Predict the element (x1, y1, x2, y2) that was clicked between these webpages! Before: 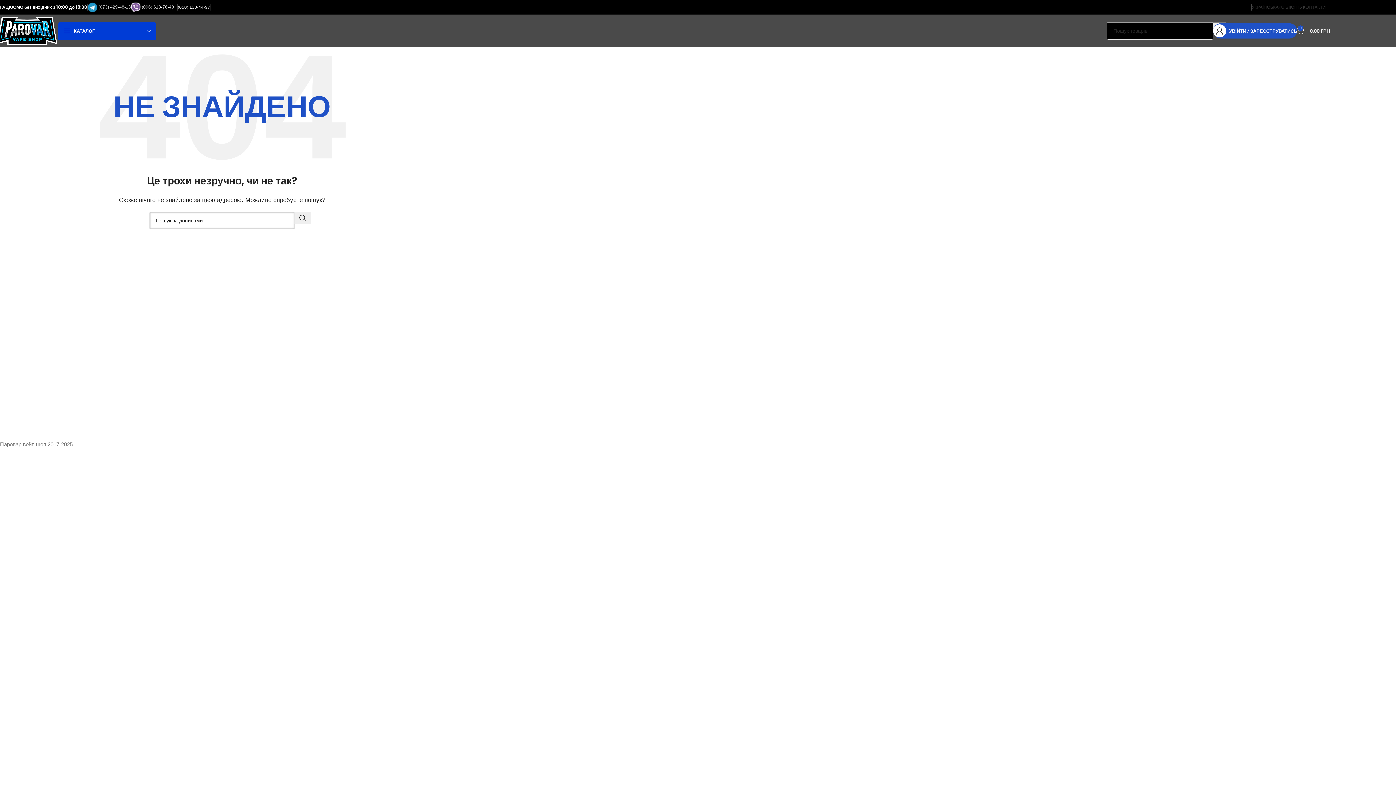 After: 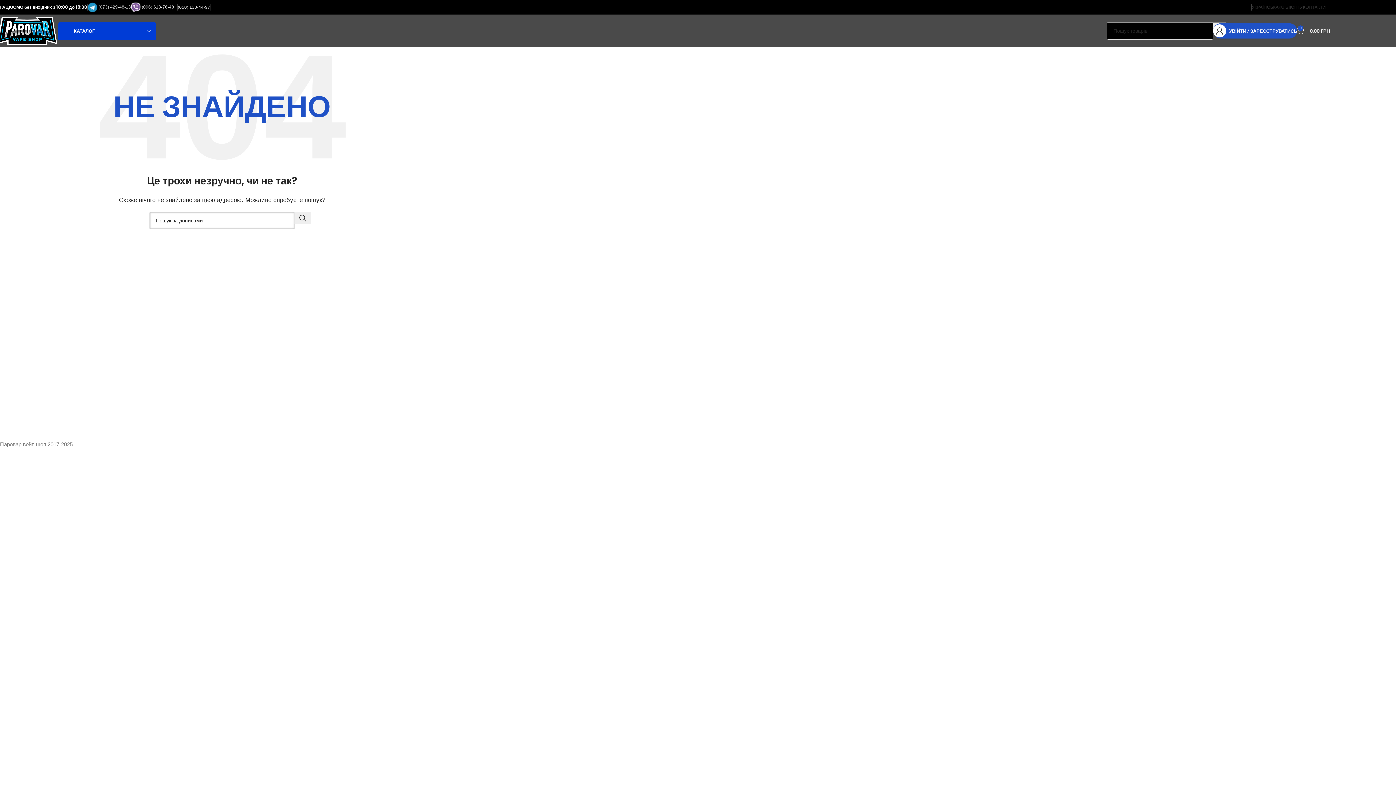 Action: bbox: (130, 4, 141, 9) label:  